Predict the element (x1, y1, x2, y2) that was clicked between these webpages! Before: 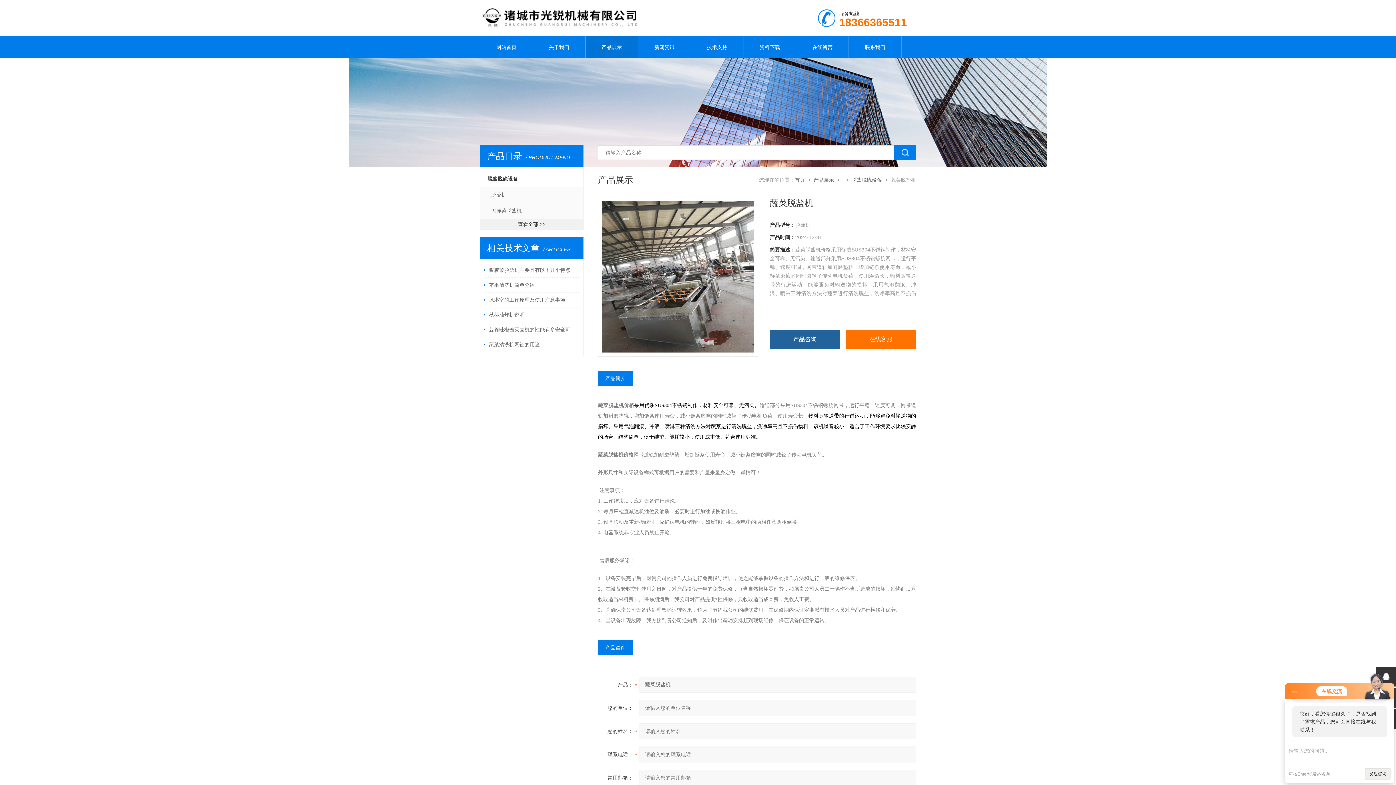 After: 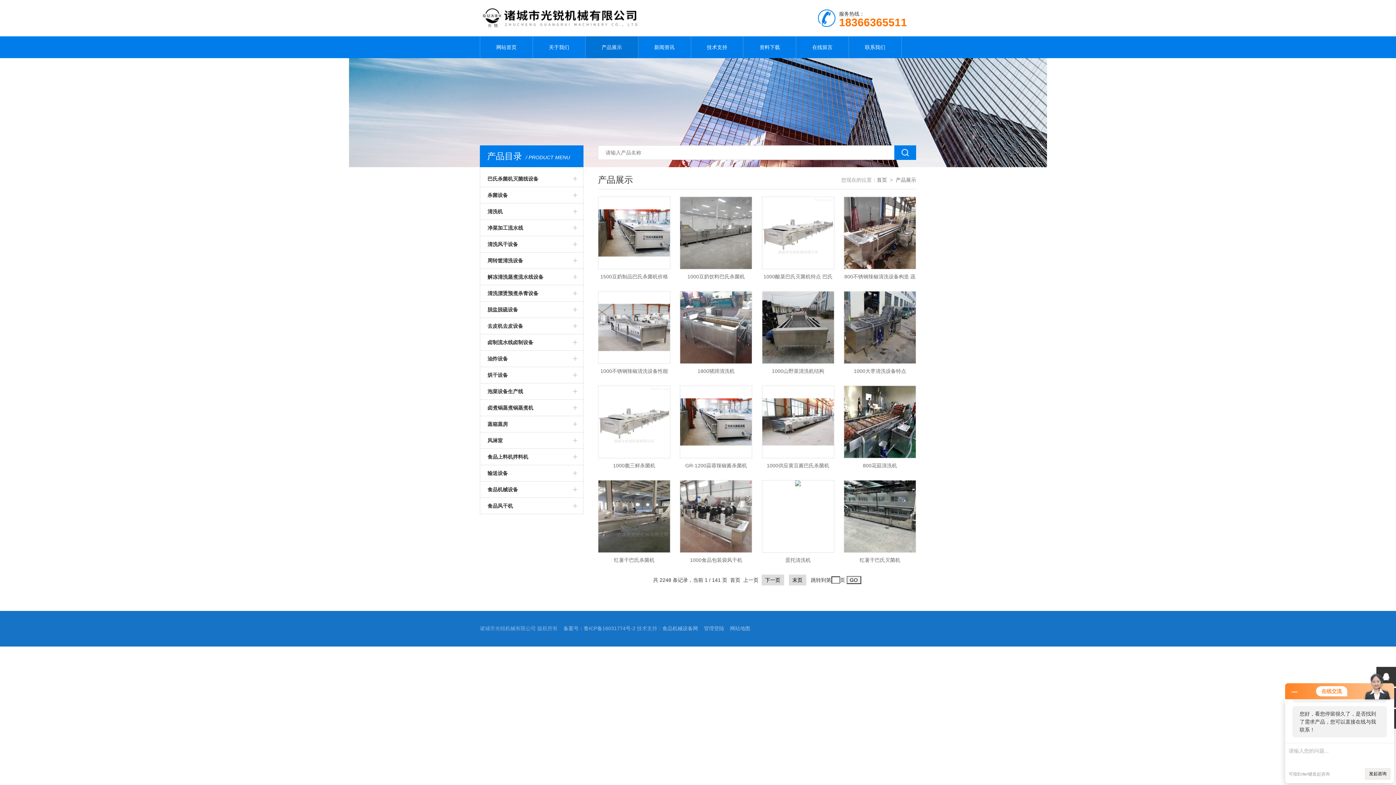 Action: bbox: (585, 36, 638, 58) label: 产品展示